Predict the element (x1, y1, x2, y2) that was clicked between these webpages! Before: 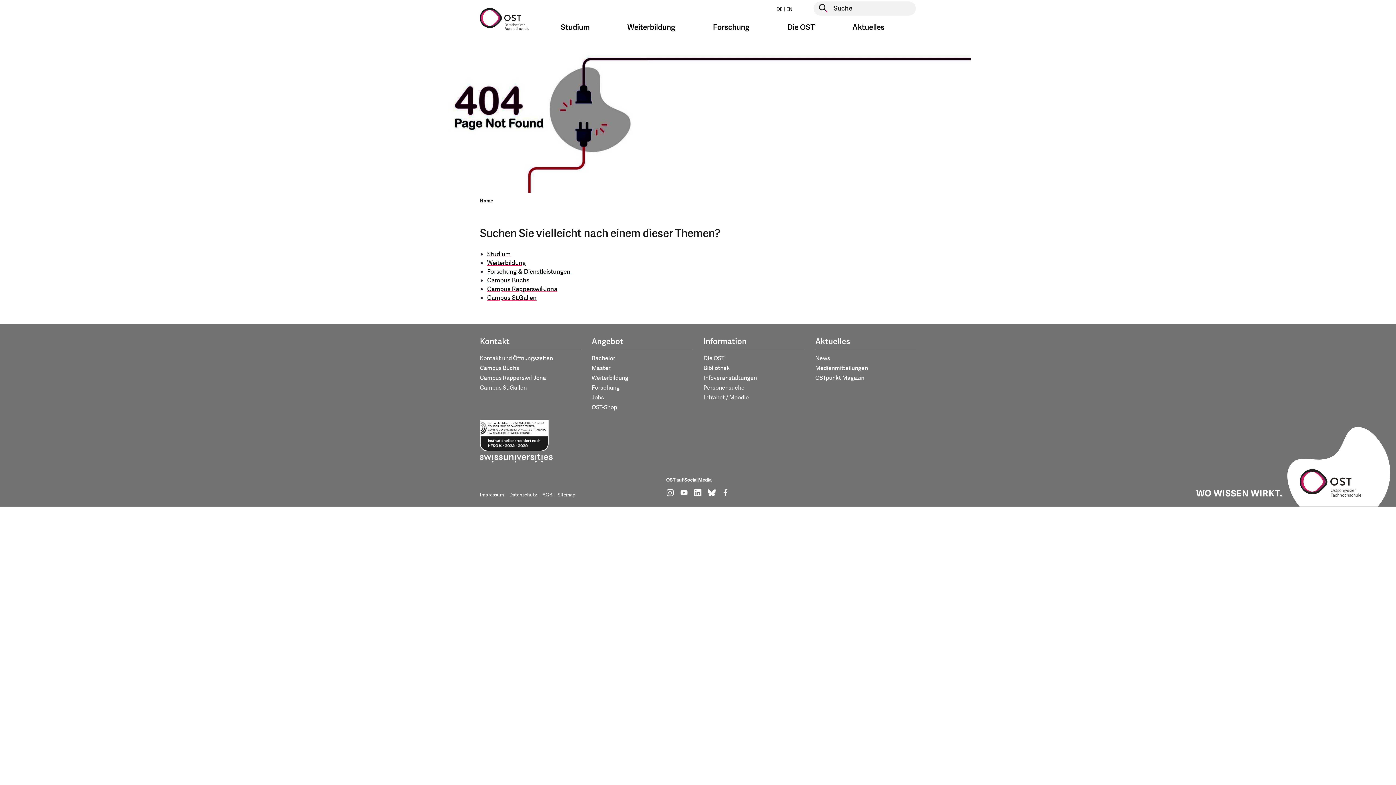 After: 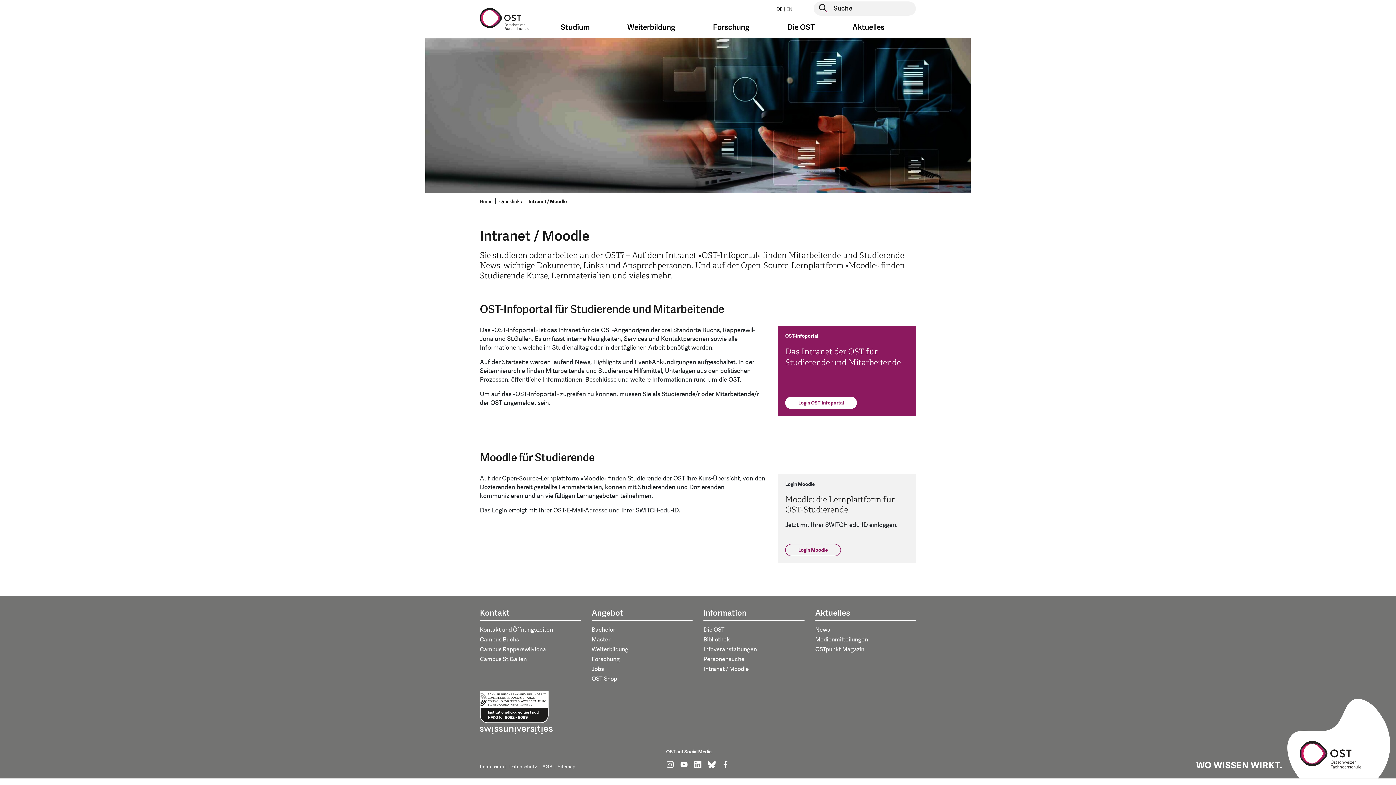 Action: bbox: (703, 392, 804, 402) label: Intranet / Moodle